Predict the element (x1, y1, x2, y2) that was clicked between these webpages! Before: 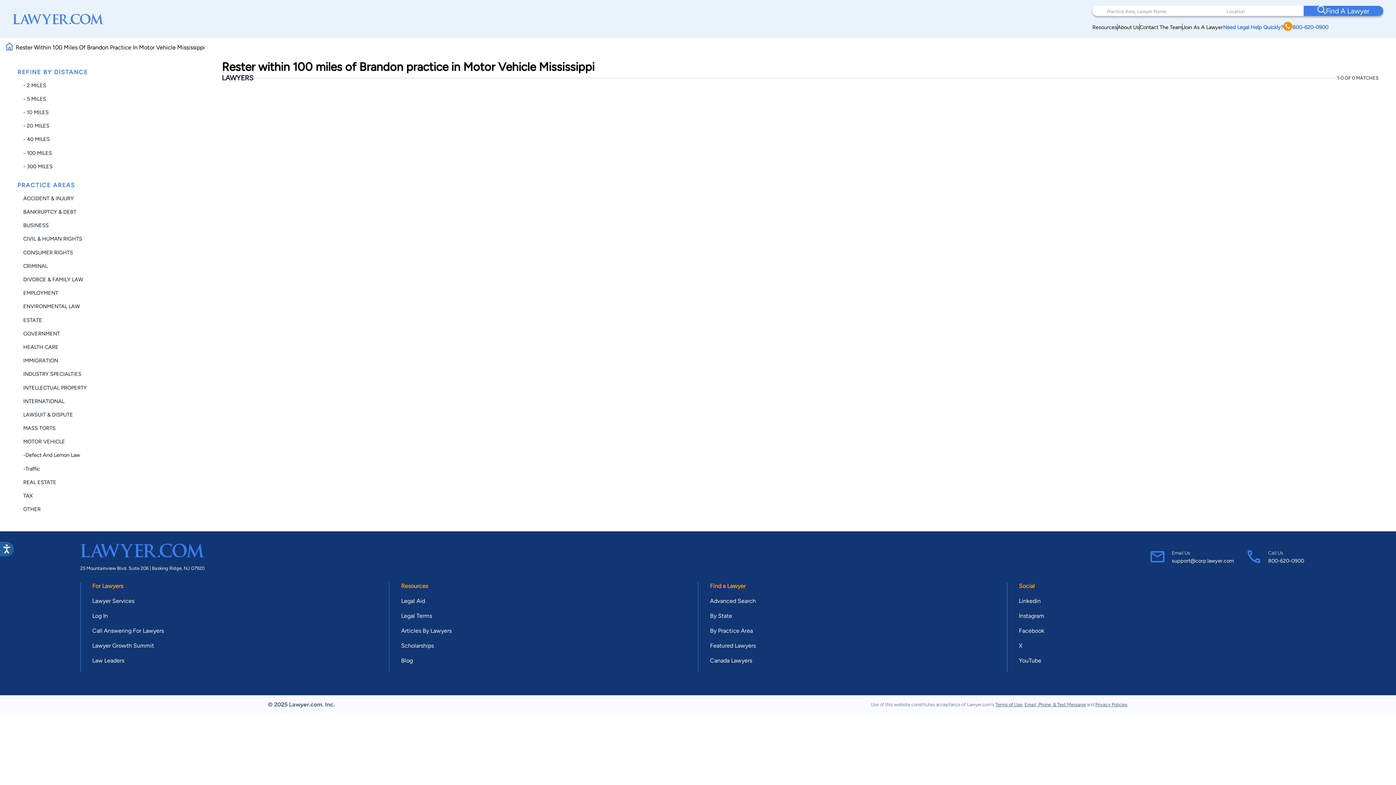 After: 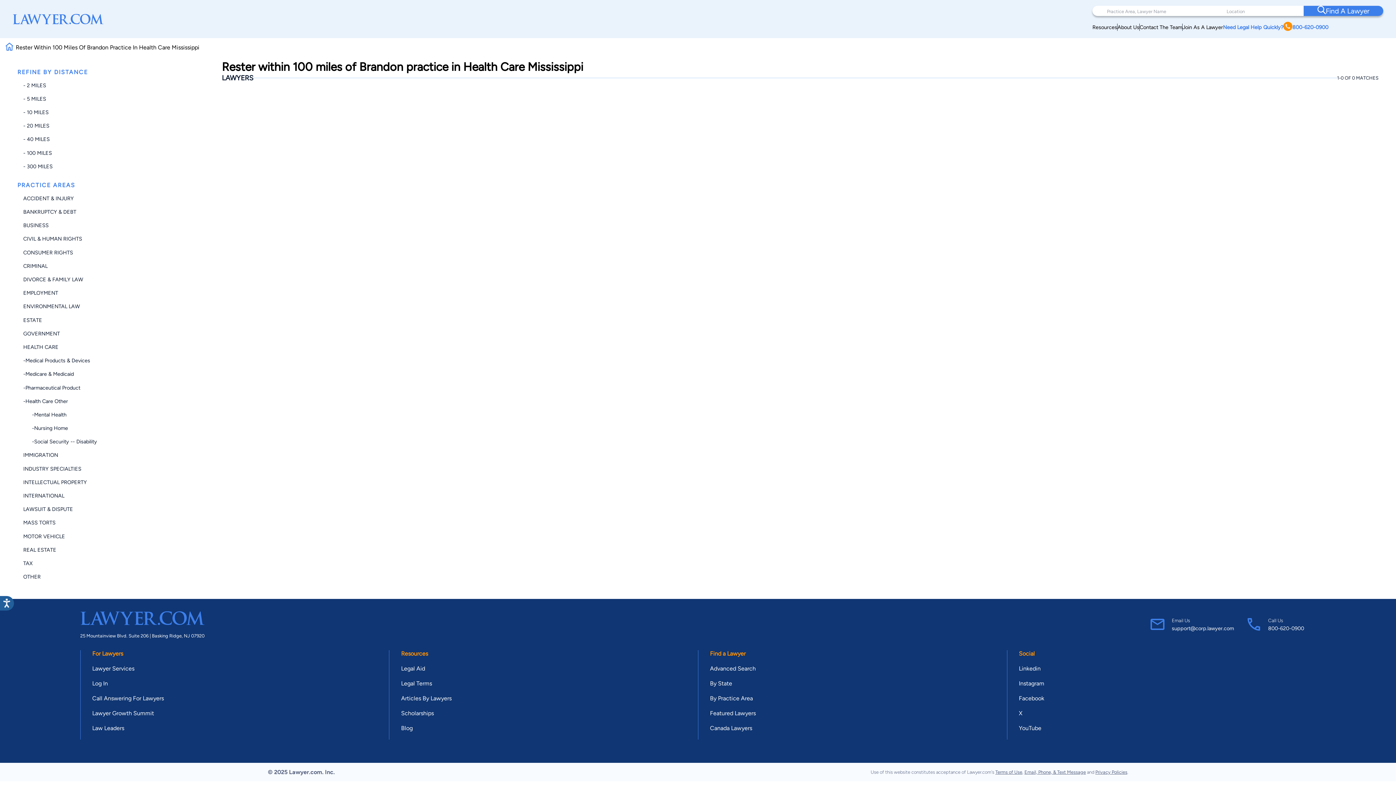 Action: label: HEALTH CARE bbox: (23, 343, 58, 350)